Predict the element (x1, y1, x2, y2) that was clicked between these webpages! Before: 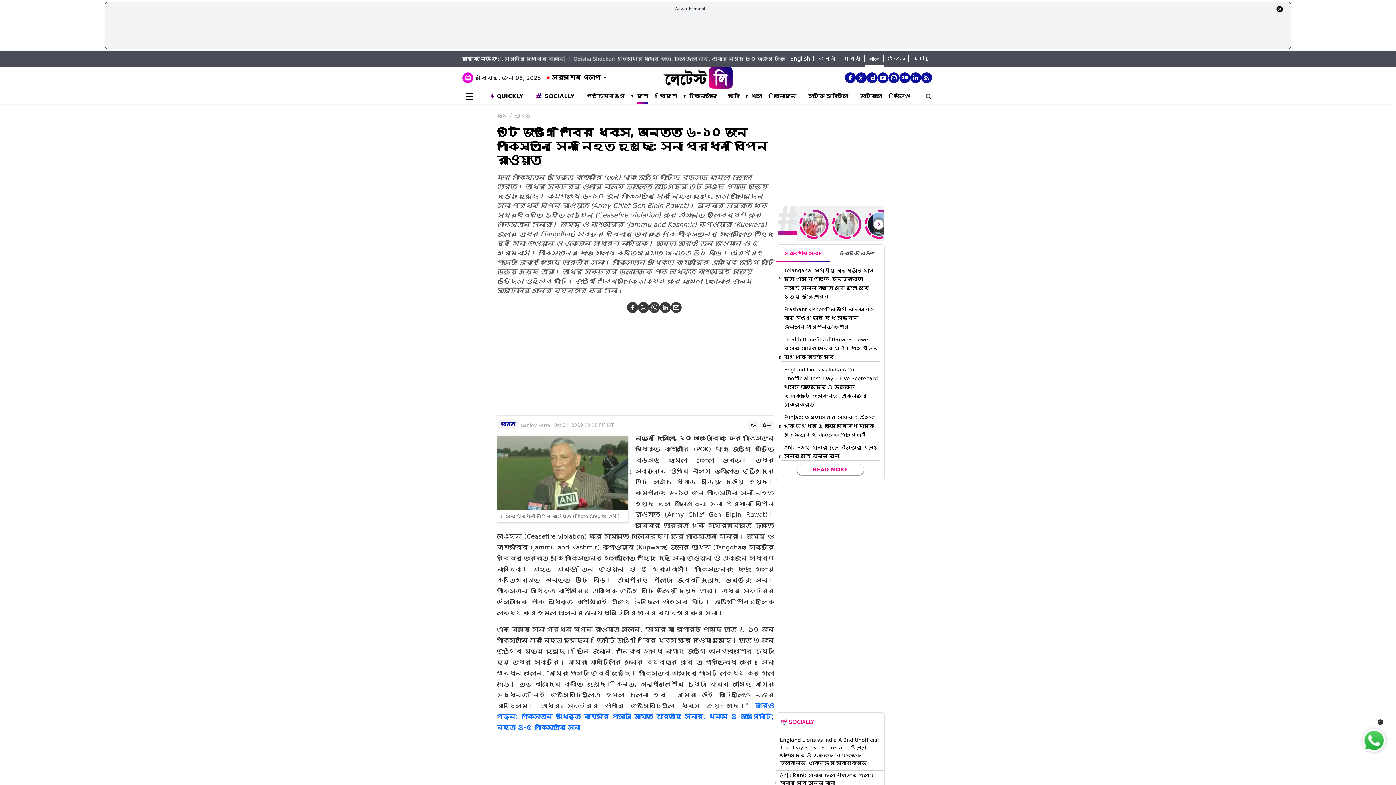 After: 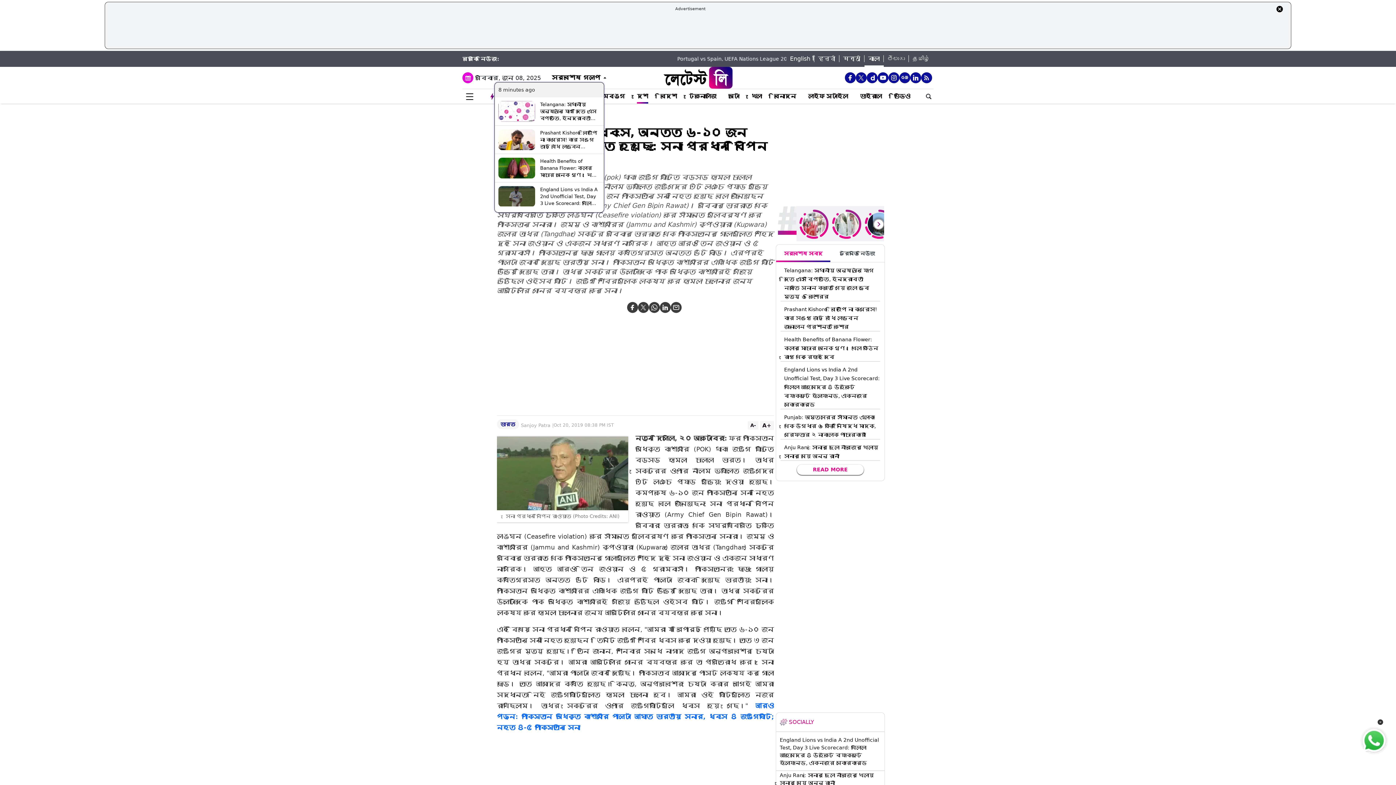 Action: label: সর্বশেষ গল্প bbox: (552, 74, 600, 81)